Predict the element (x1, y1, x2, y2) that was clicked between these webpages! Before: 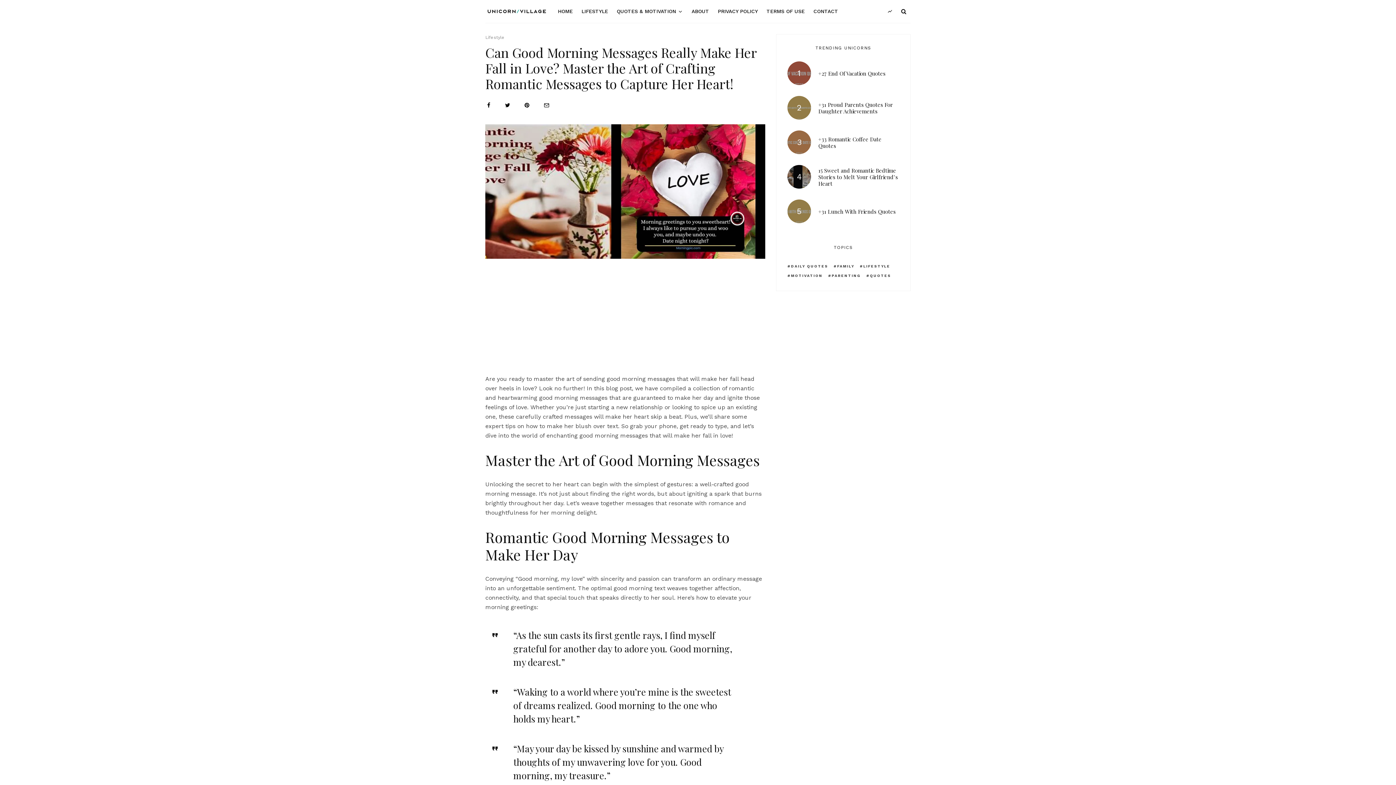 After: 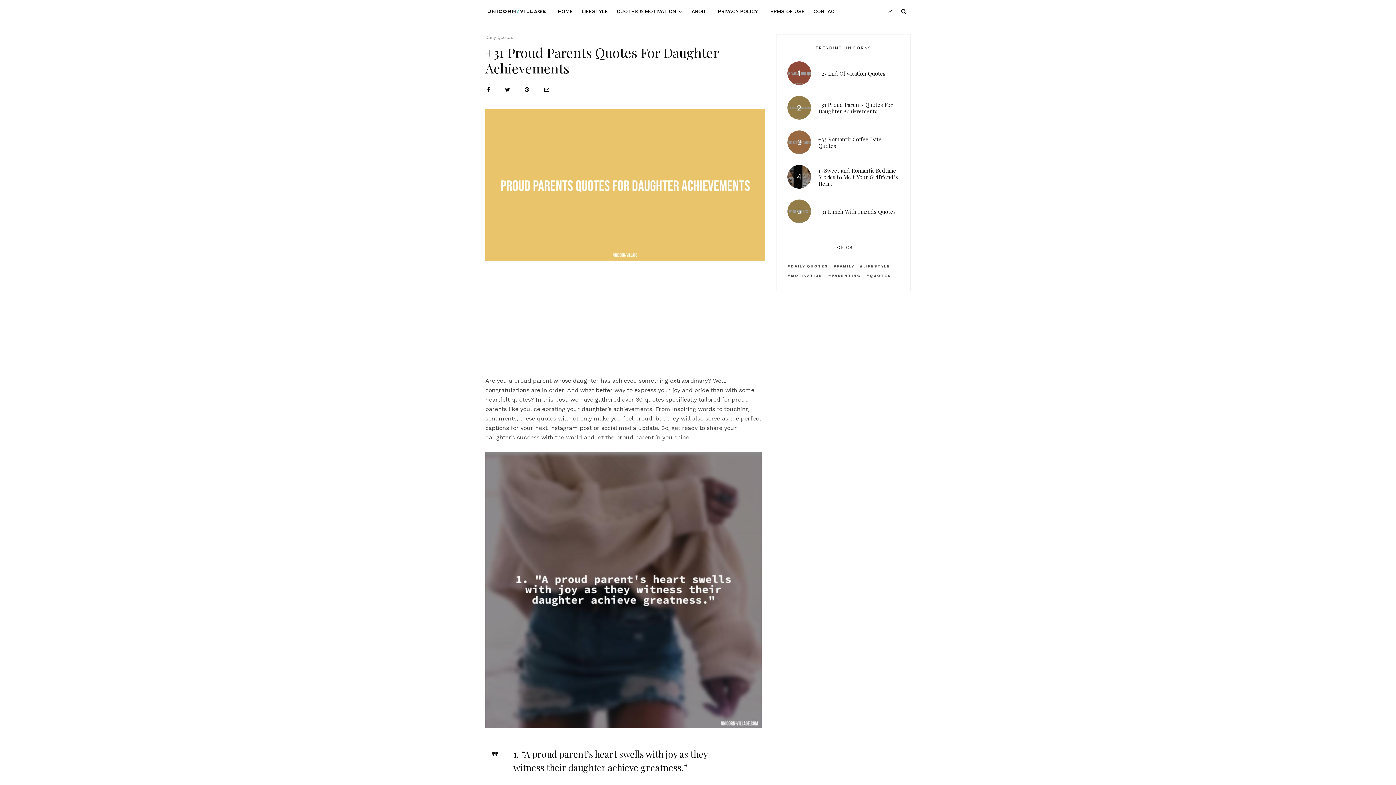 Action: label: +31 Proud Parents Quotes For Daughter Achievements bbox: (818, 101, 899, 114)